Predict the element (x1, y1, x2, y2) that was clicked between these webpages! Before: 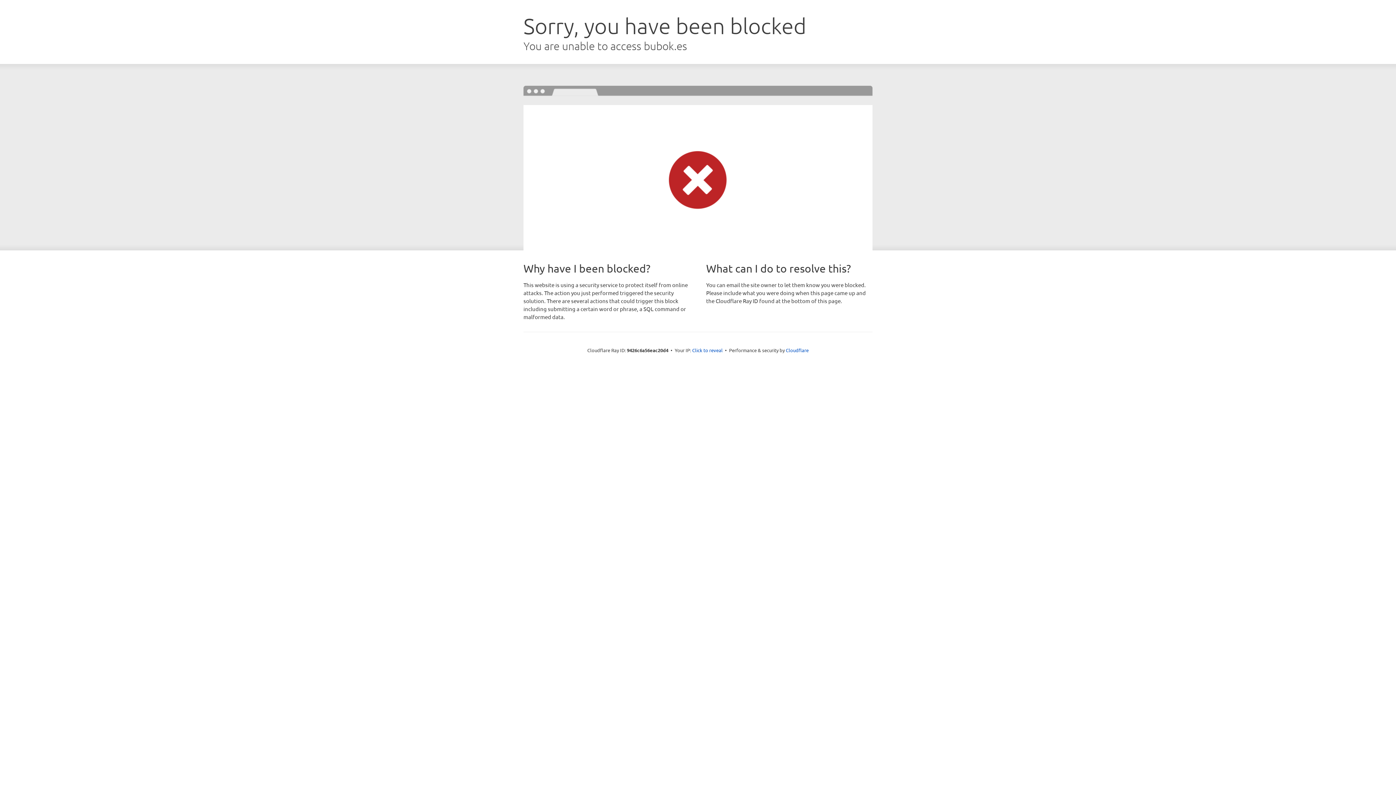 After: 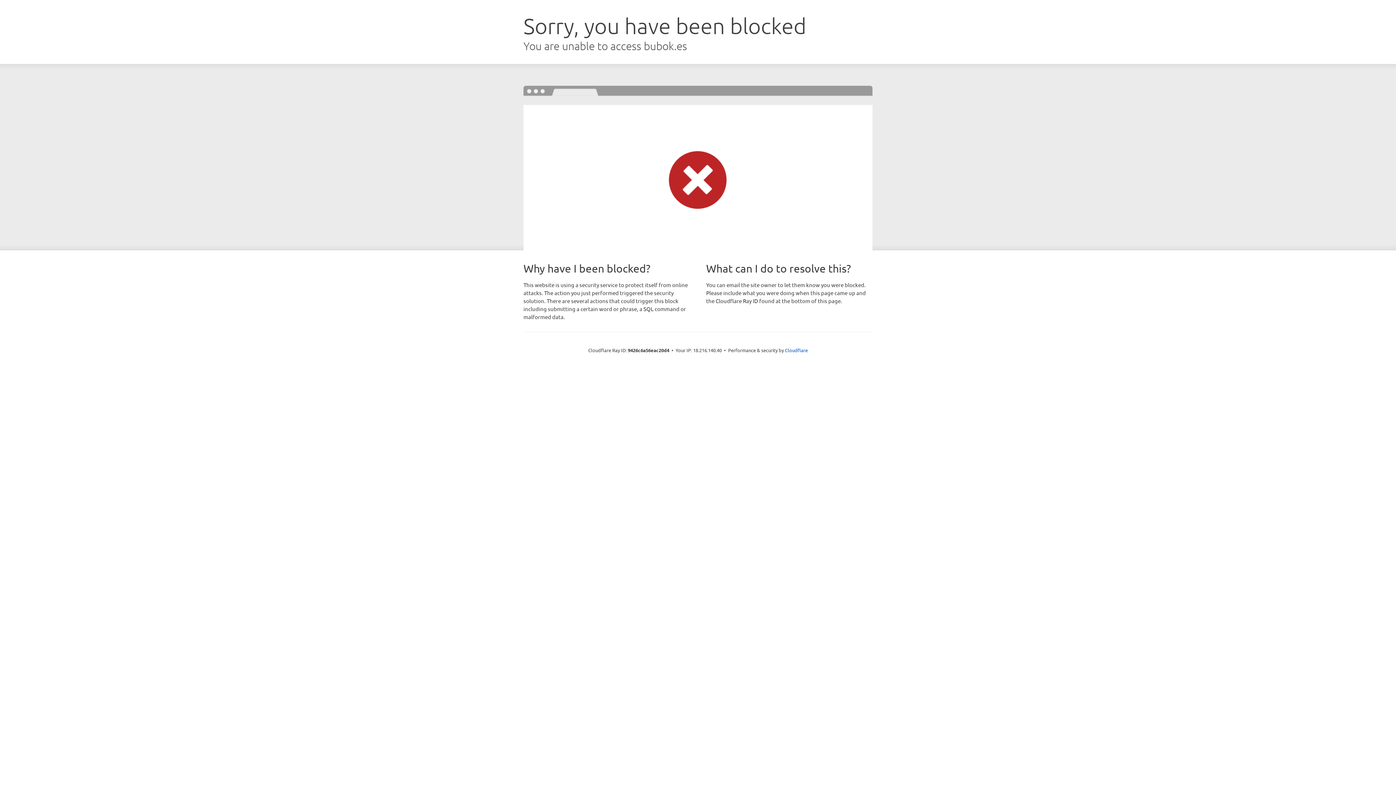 Action: bbox: (692, 346, 722, 353) label: Click to reveal